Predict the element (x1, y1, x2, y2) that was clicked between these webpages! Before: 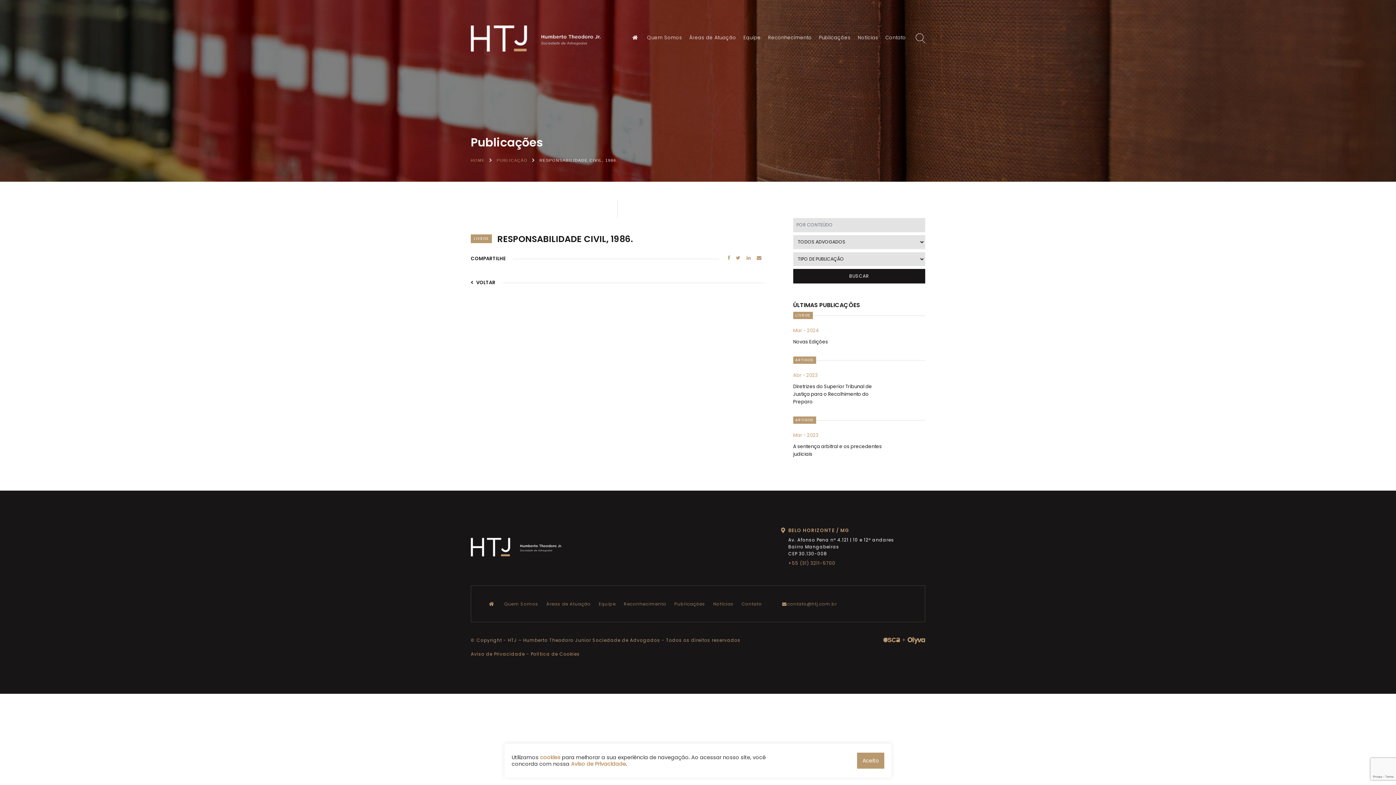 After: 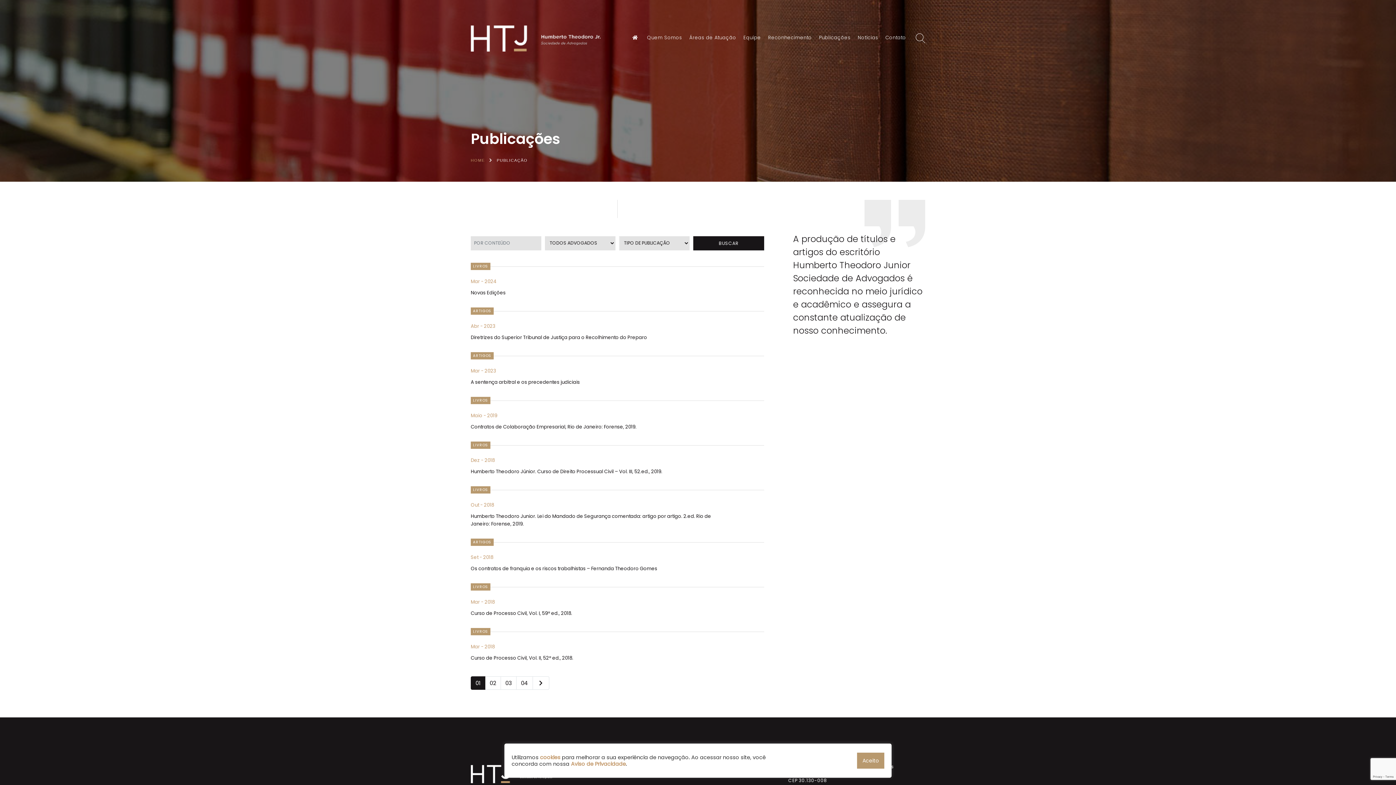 Action: label: BUSCAR bbox: (793, 269, 925, 283)